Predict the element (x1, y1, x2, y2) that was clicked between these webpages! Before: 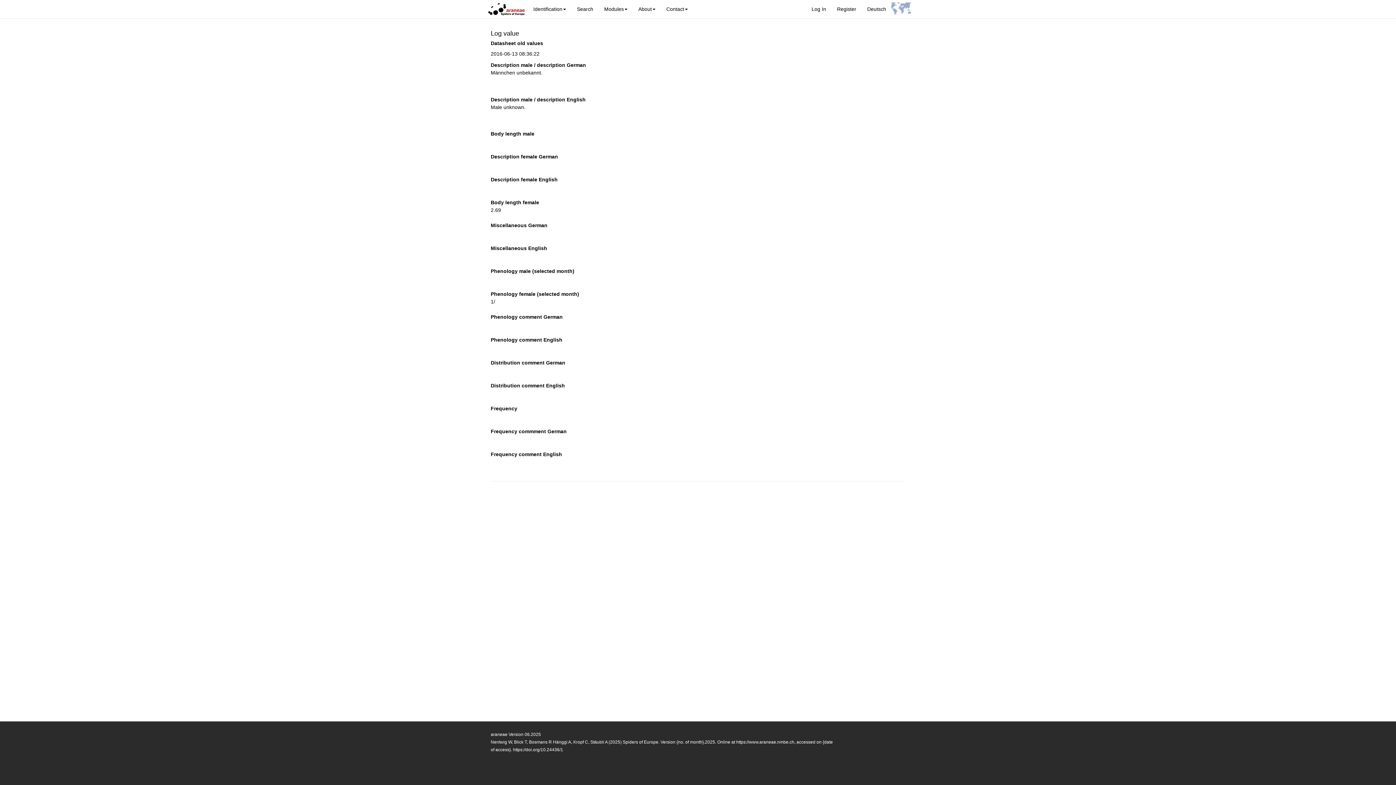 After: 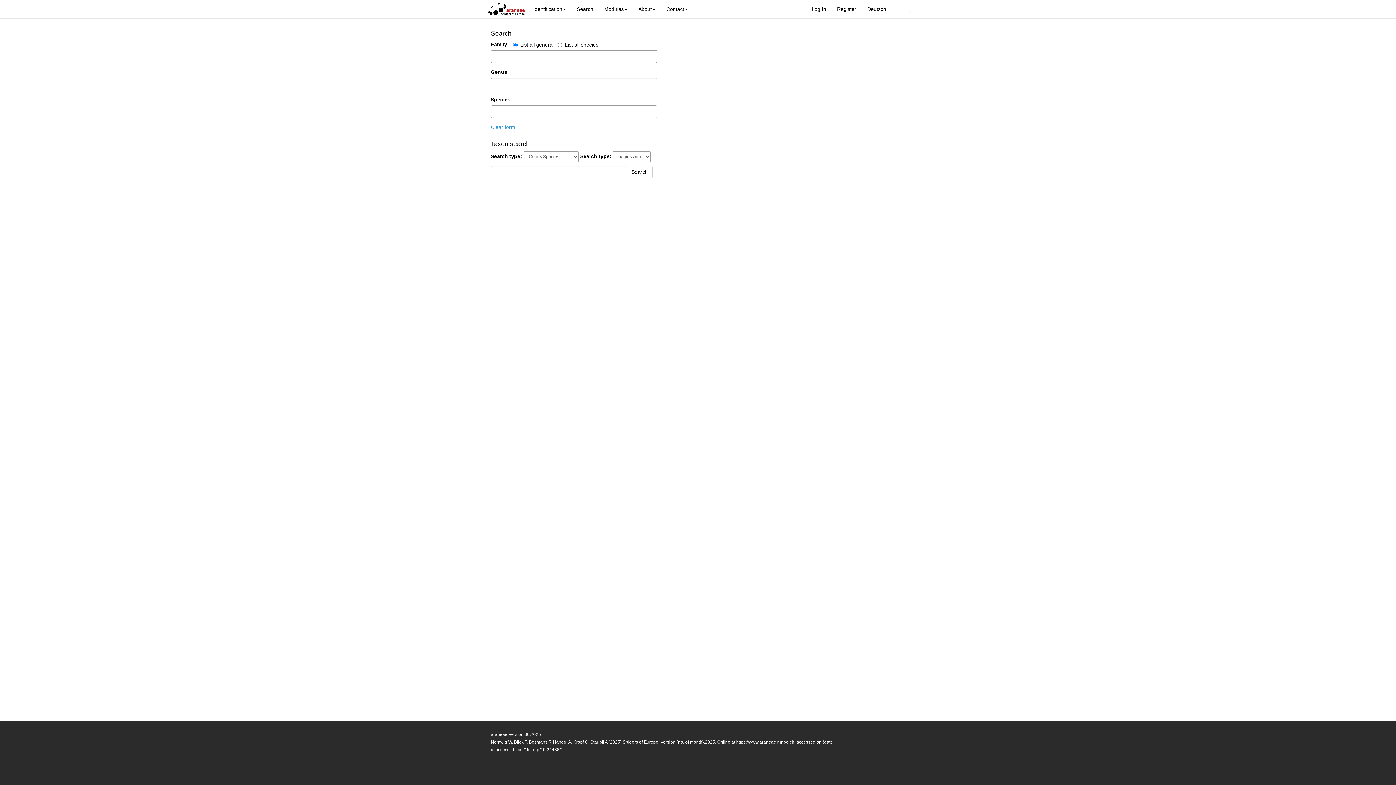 Action: label: Search bbox: (571, 0, 598, 18)